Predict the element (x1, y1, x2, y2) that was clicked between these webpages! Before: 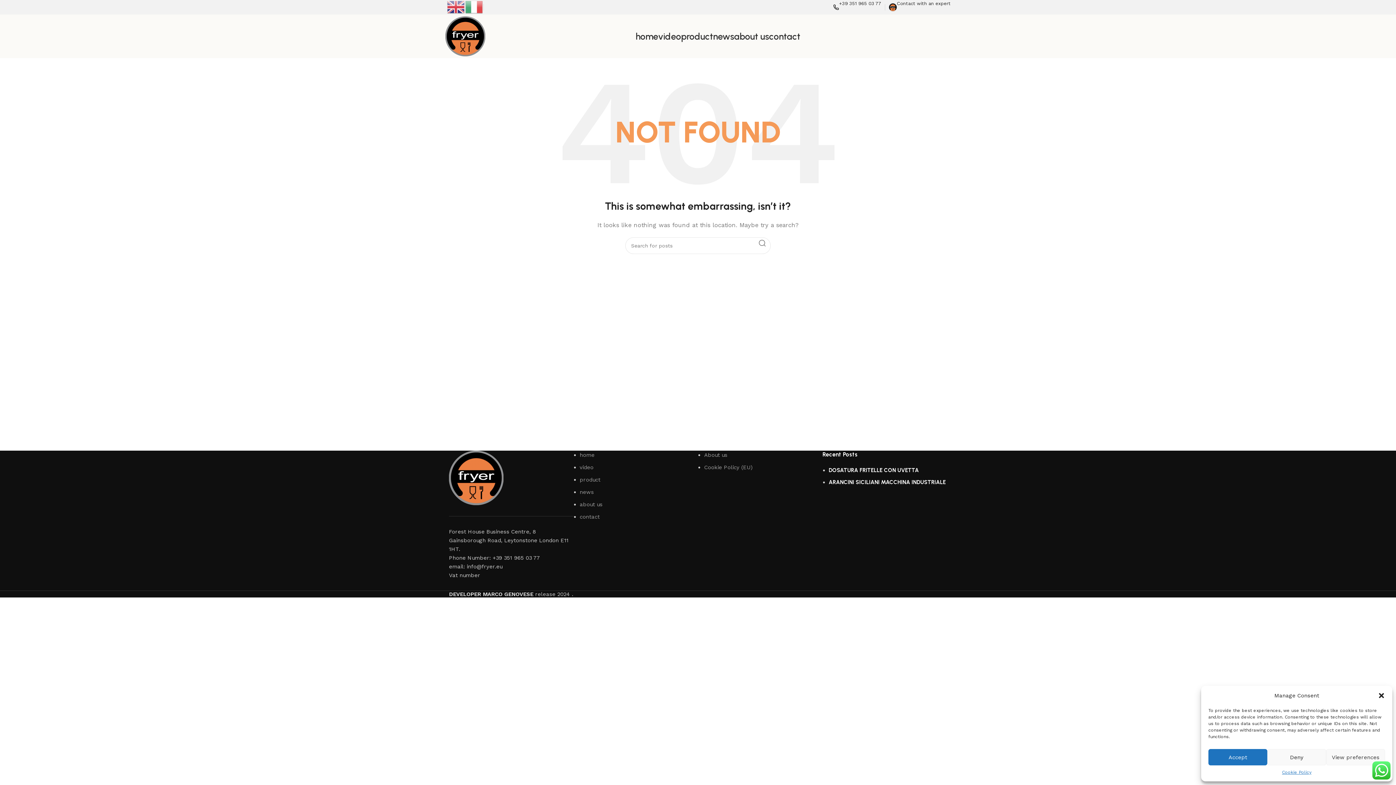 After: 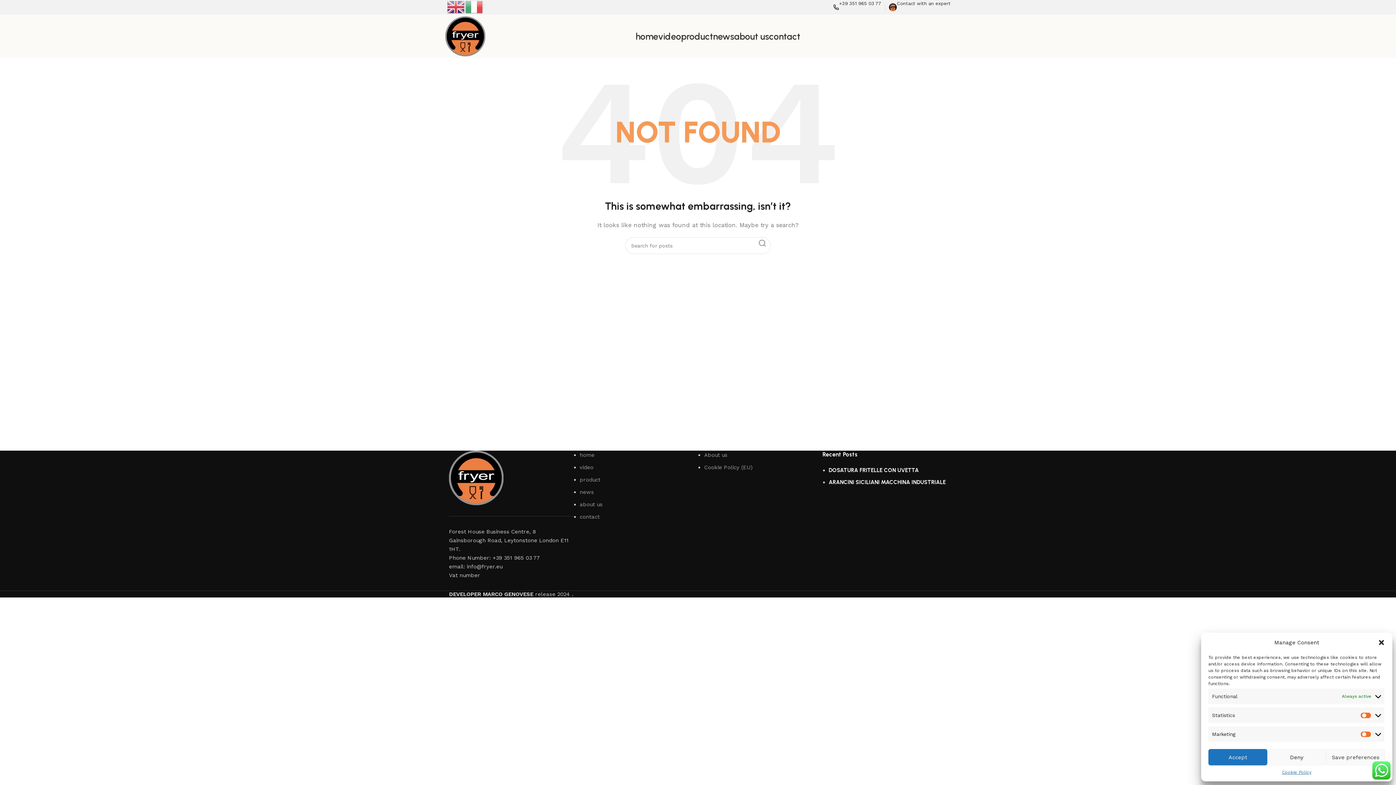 Action: label: View preferences bbox: (1326, 749, 1385, 765)